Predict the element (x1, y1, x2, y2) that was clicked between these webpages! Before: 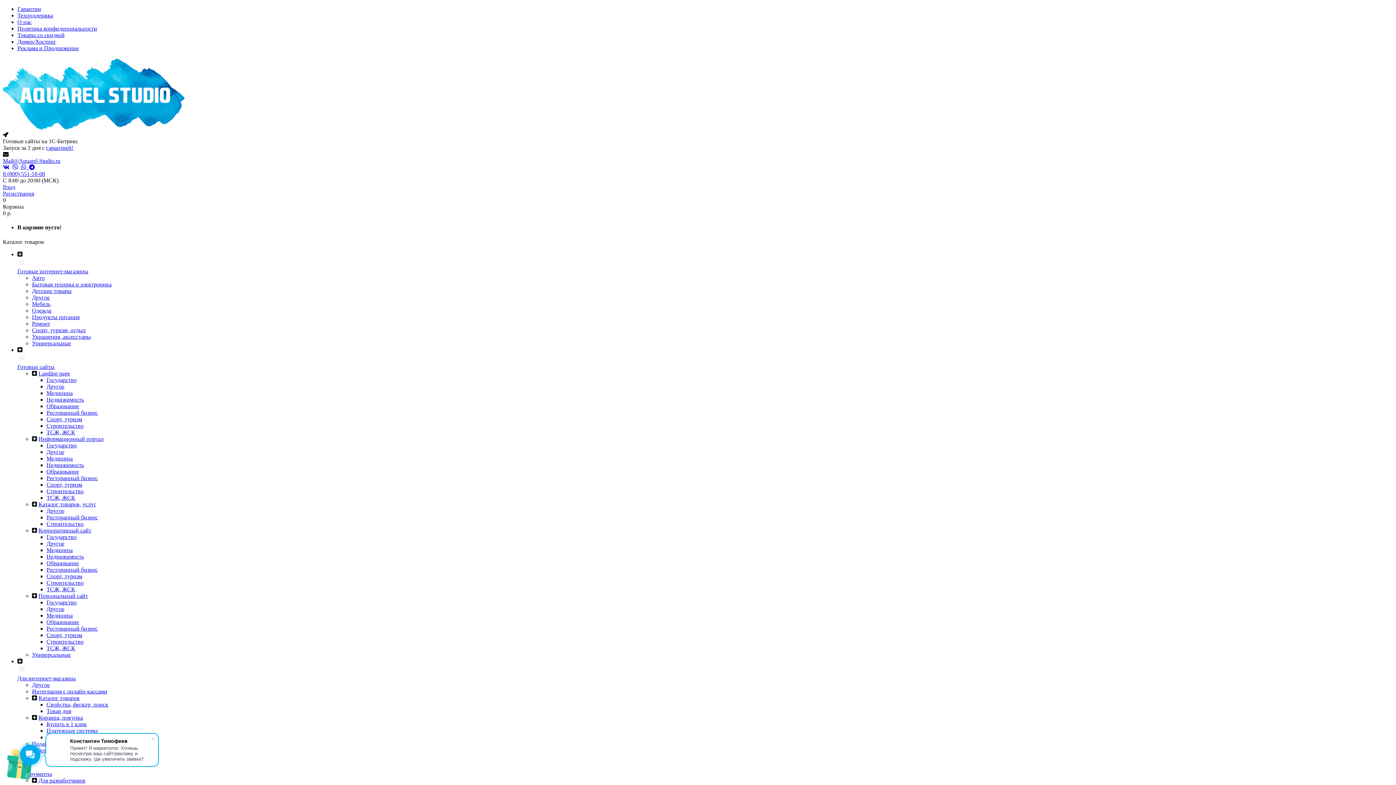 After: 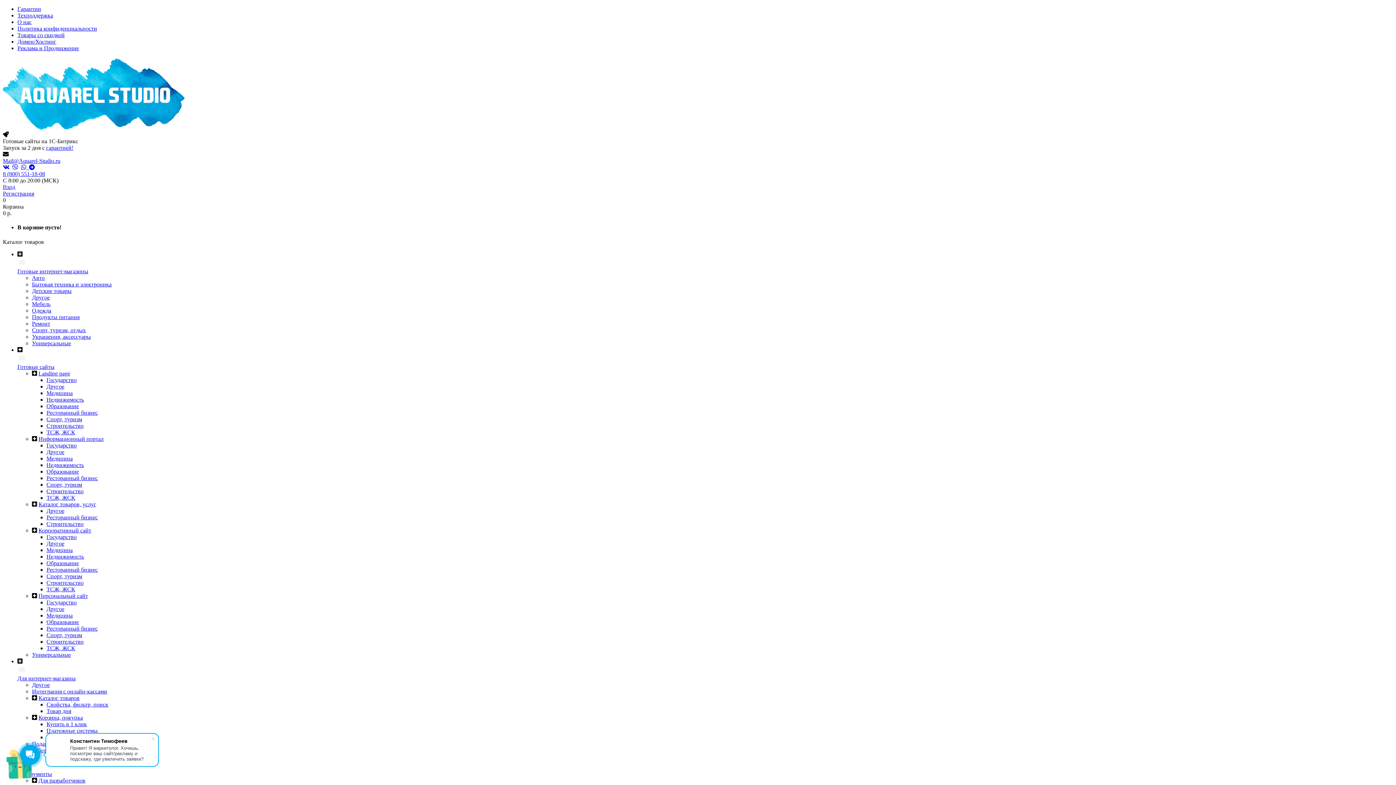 Action: label: Другое bbox: (46, 507, 64, 514)